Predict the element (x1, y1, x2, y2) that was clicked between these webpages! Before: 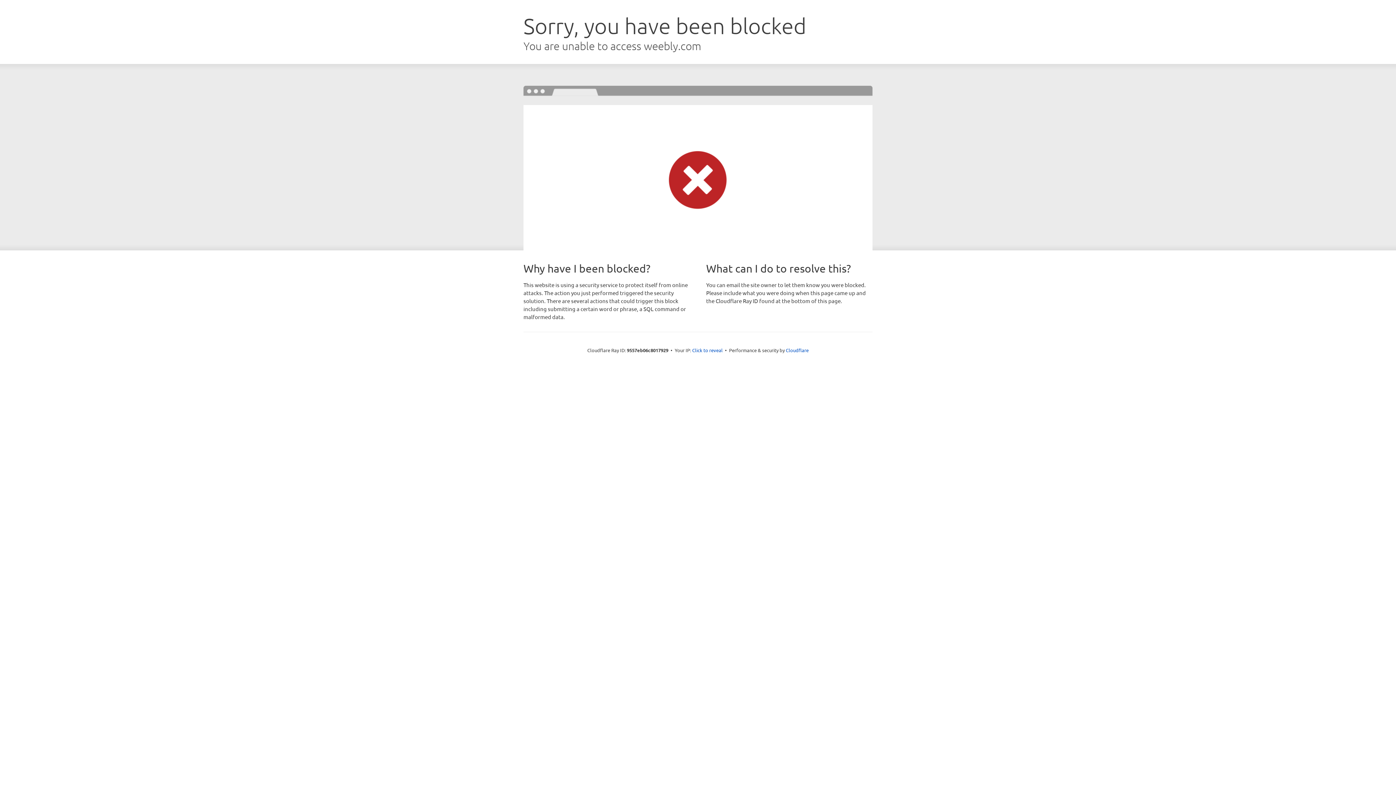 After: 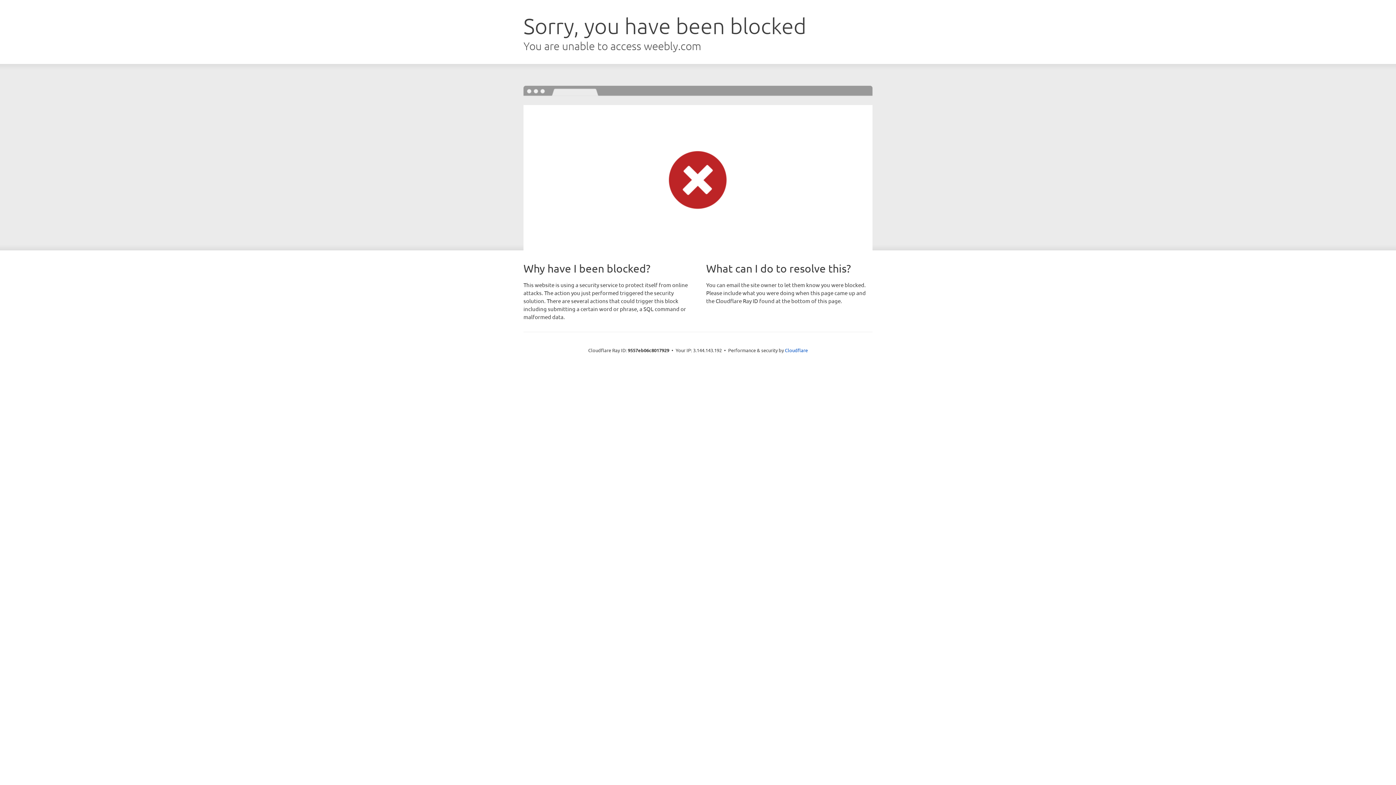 Action: bbox: (692, 346, 722, 353) label: Click to reveal